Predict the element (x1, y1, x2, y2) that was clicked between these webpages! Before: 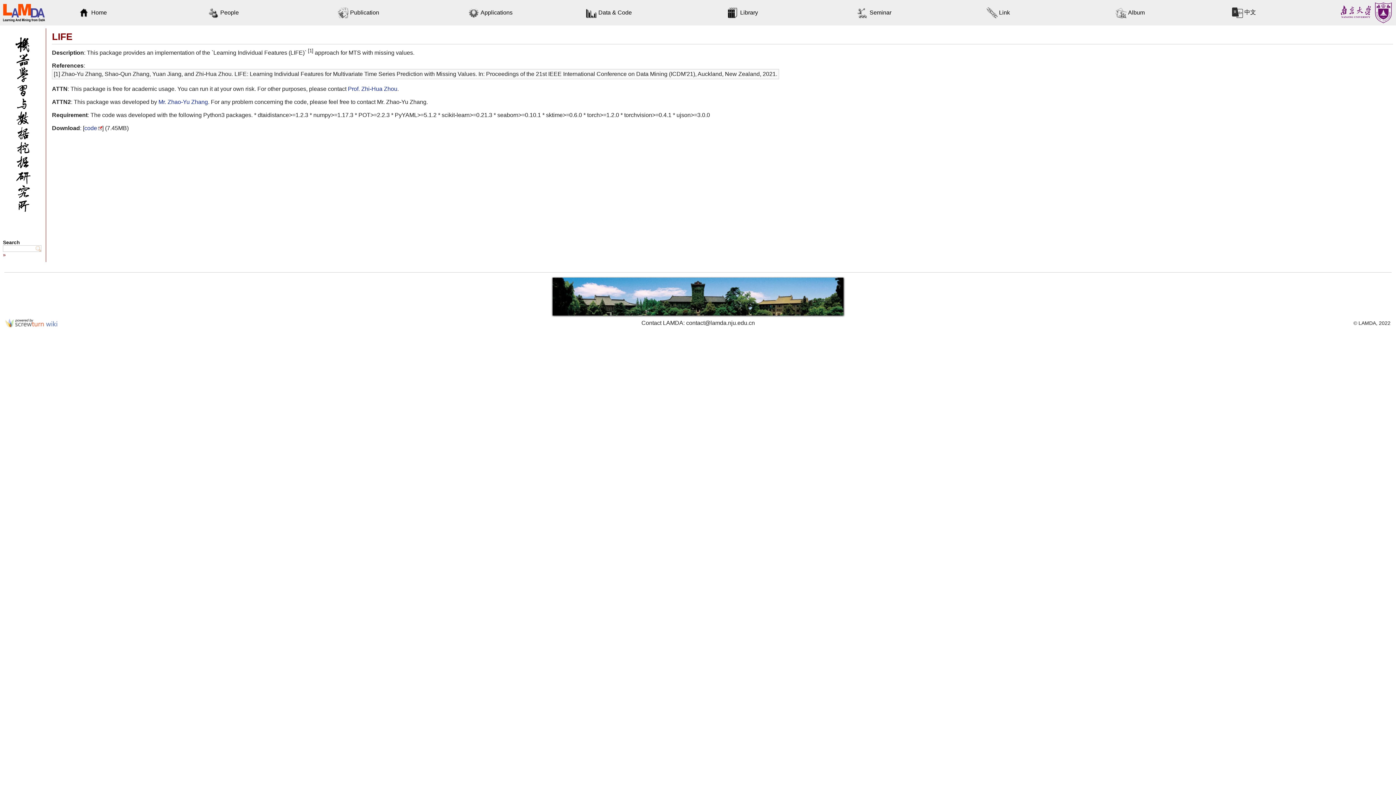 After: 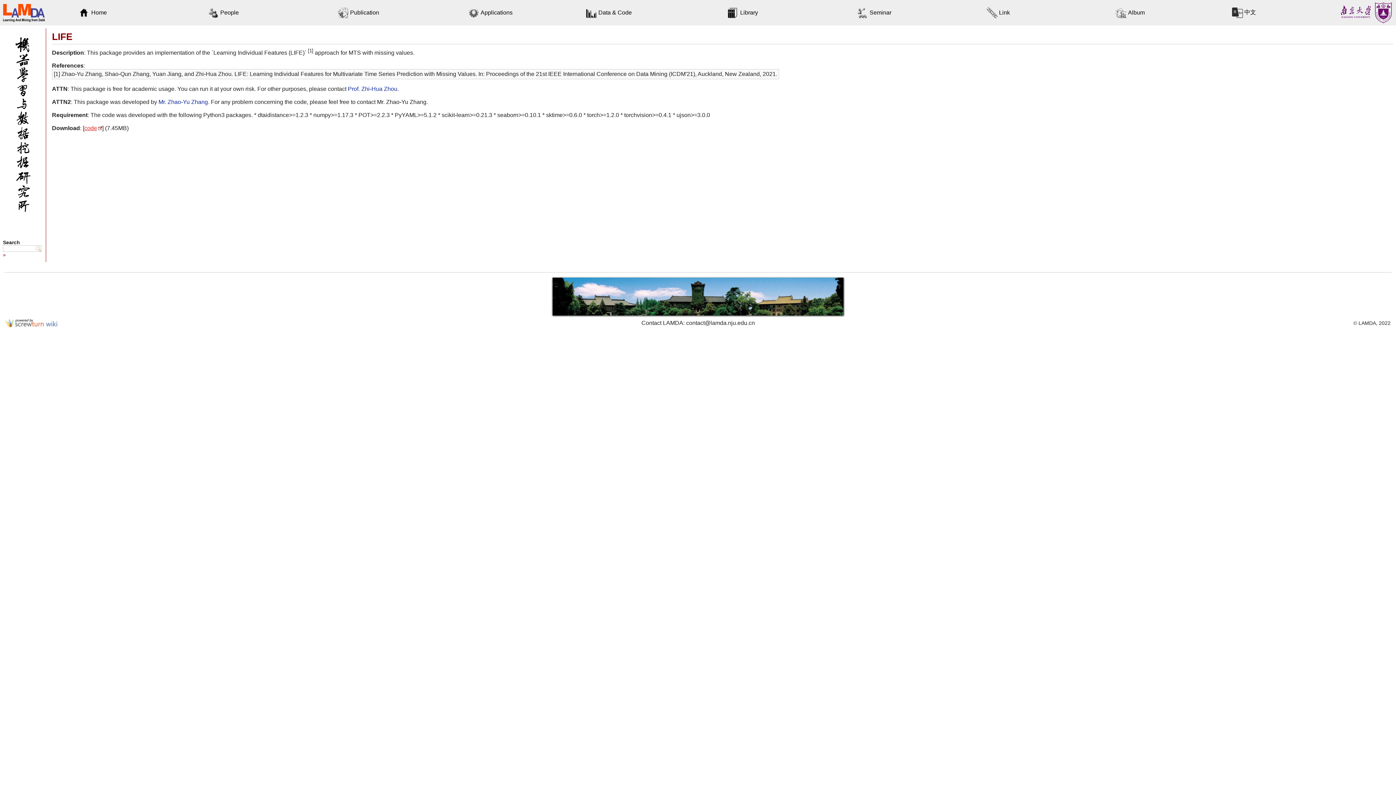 Action: bbox: (84, 125, 102, 131) label: code